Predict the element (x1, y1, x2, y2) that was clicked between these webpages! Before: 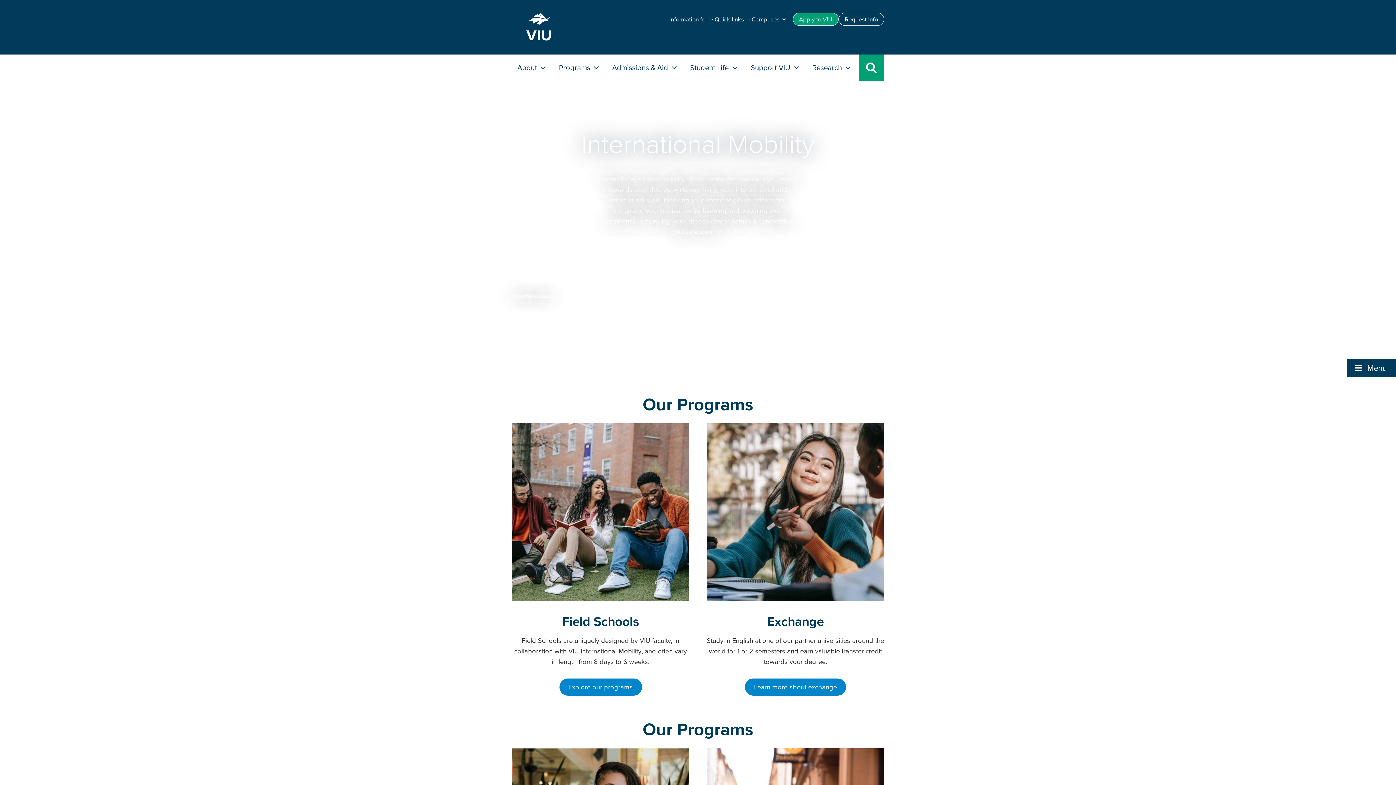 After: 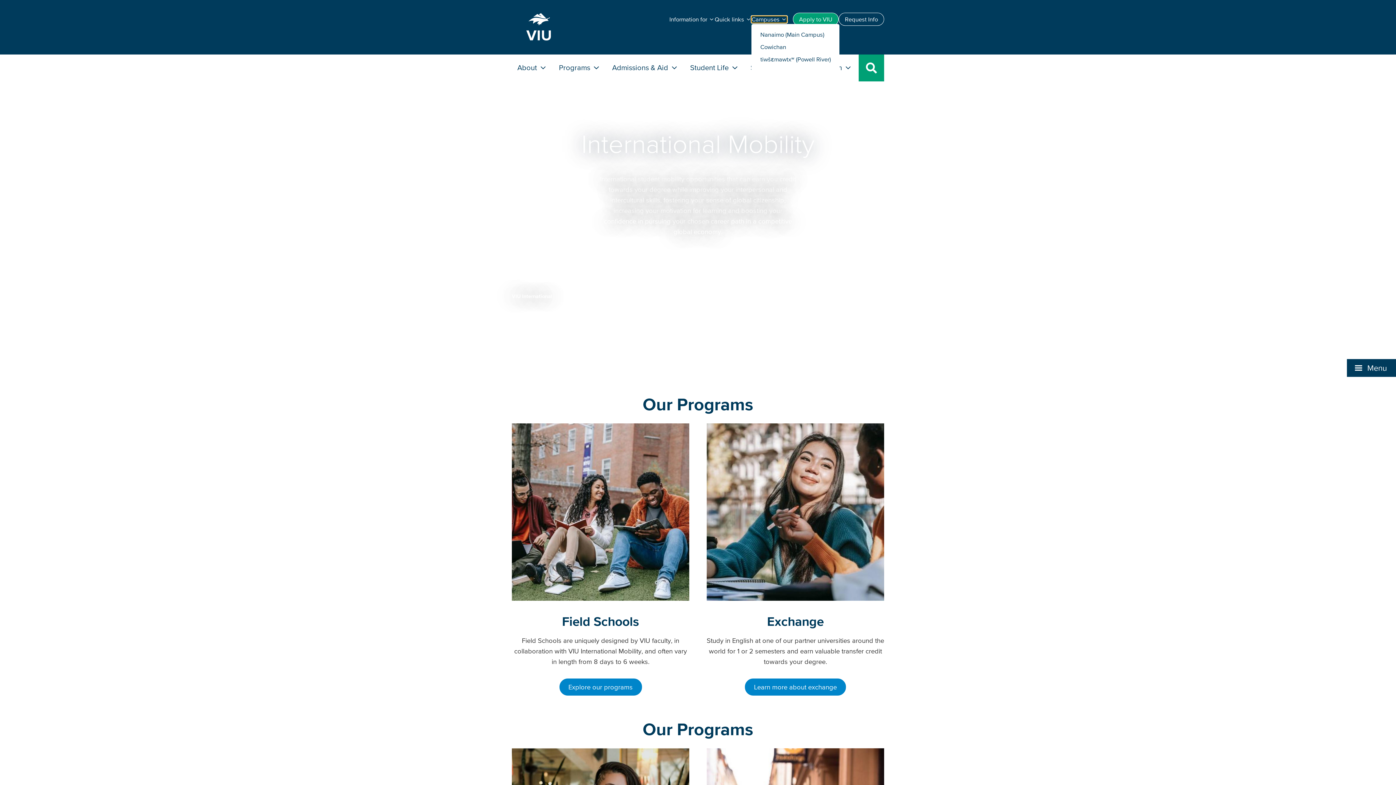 Action: label: button bbox: (751, 16, 787, 22)